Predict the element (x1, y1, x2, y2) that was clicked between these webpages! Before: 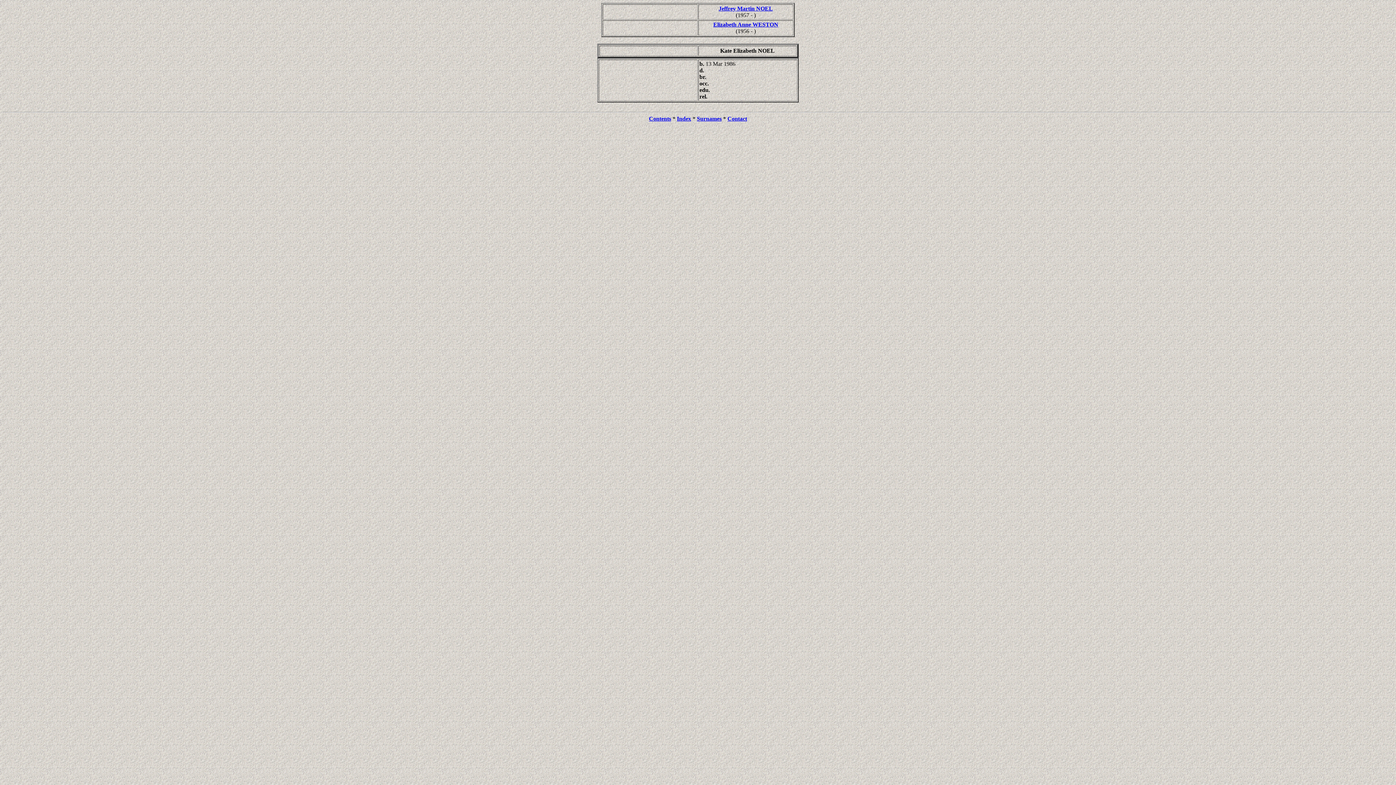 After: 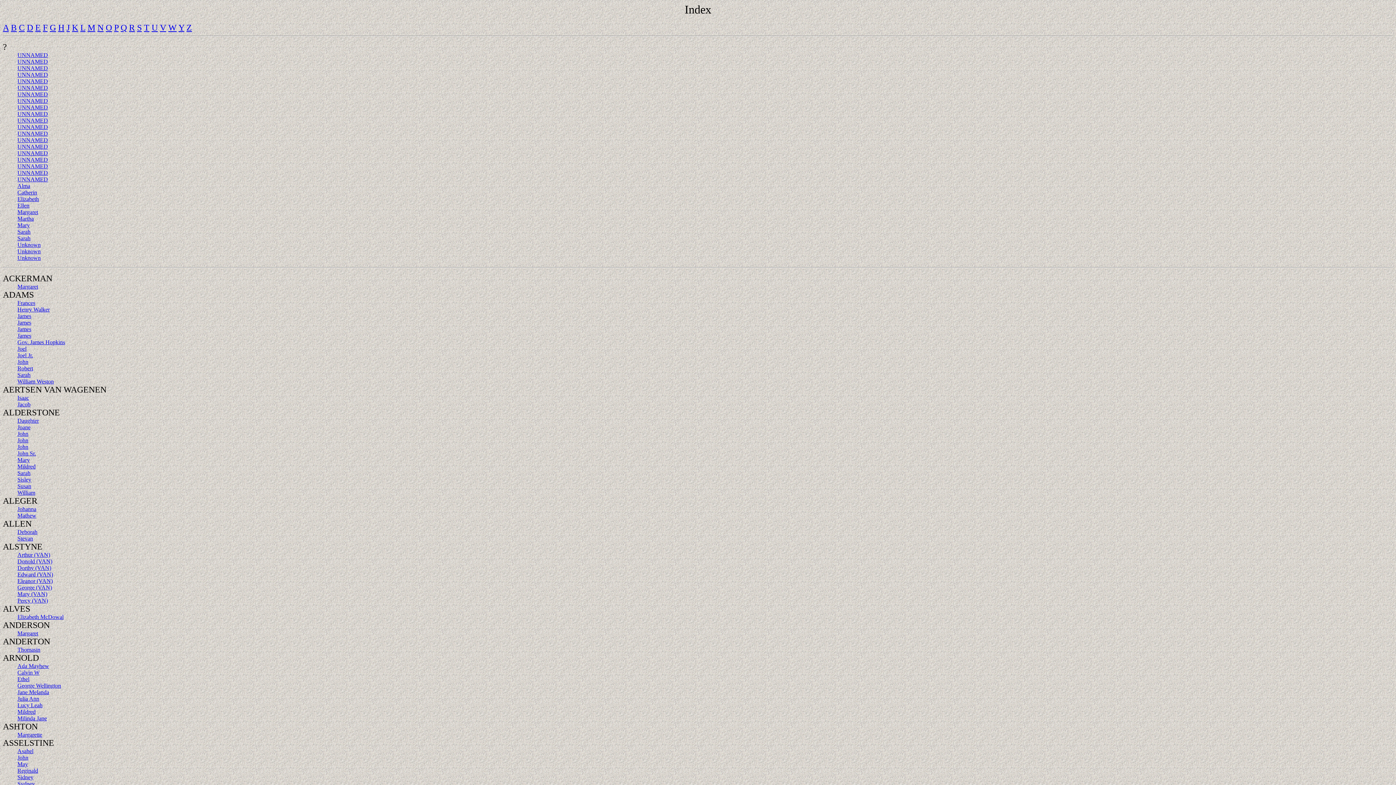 Action: label: Index bbox: (677, 115, 691, 121)